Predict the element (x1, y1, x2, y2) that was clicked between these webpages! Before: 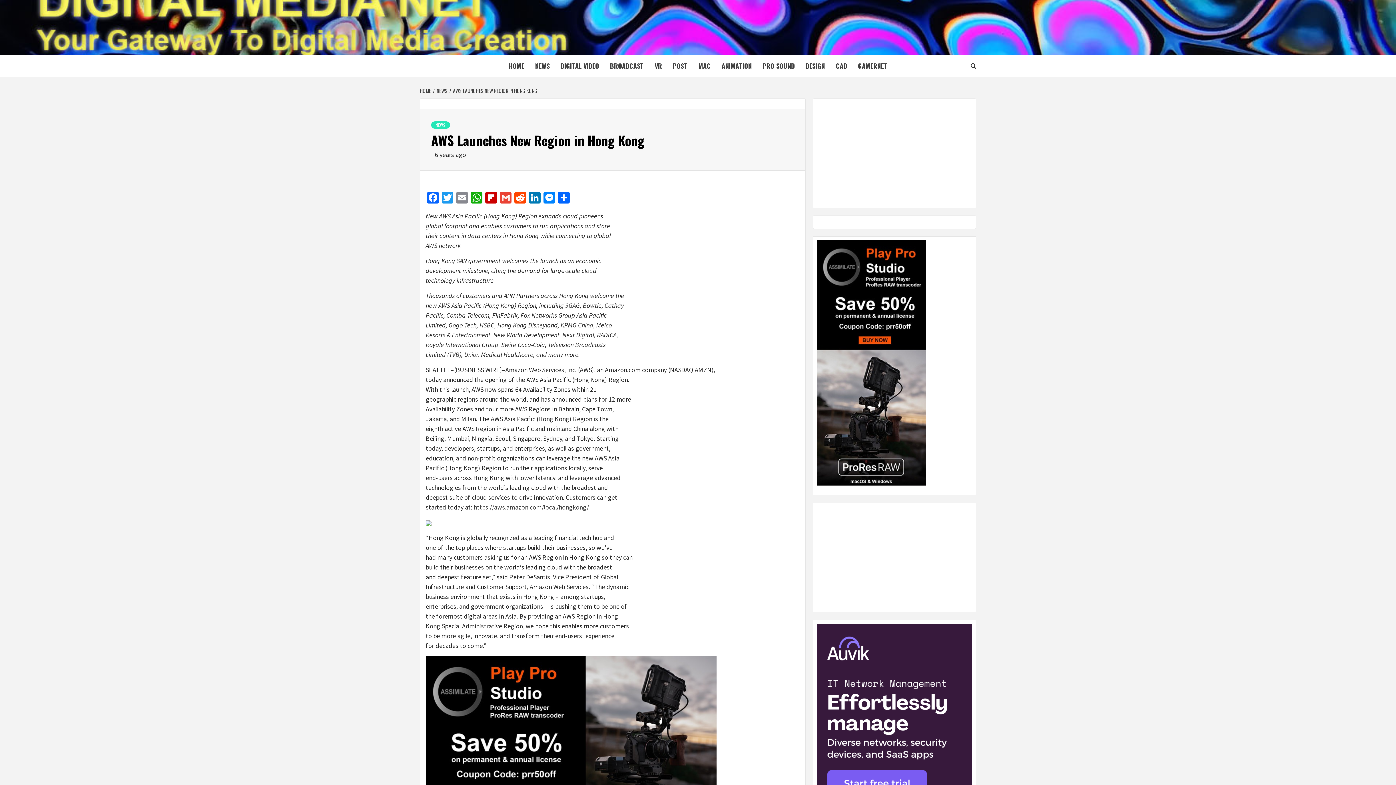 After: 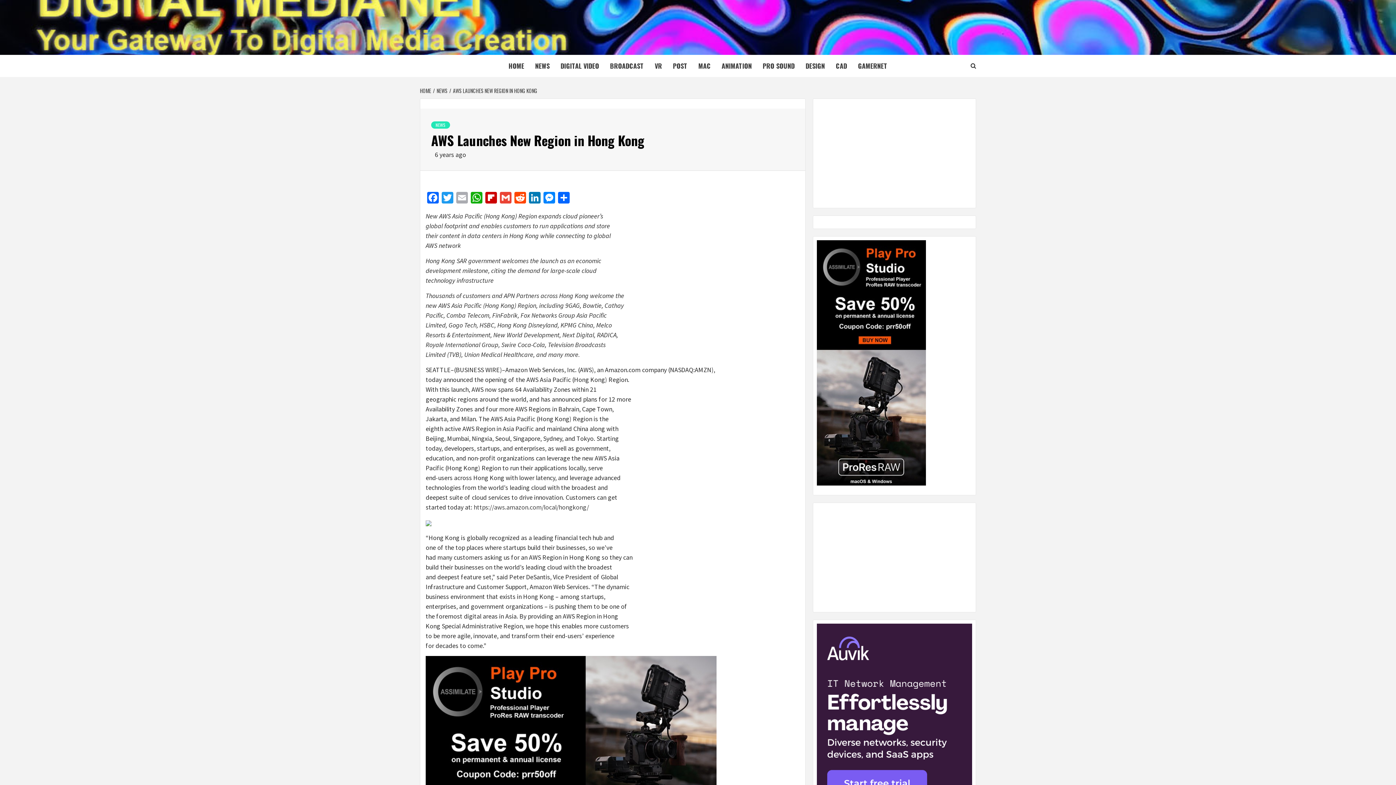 Action: bbox: (454, 192, 469, 205) label: Email